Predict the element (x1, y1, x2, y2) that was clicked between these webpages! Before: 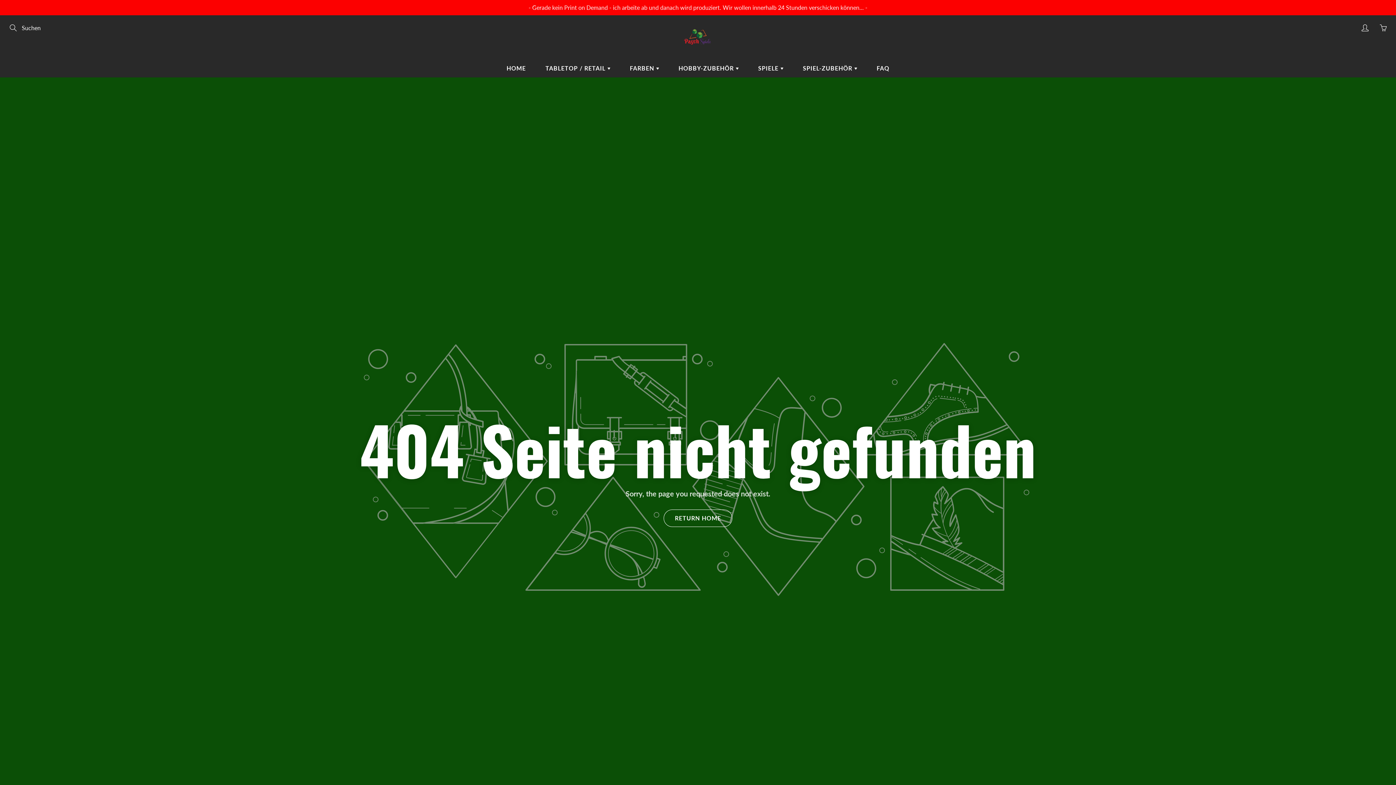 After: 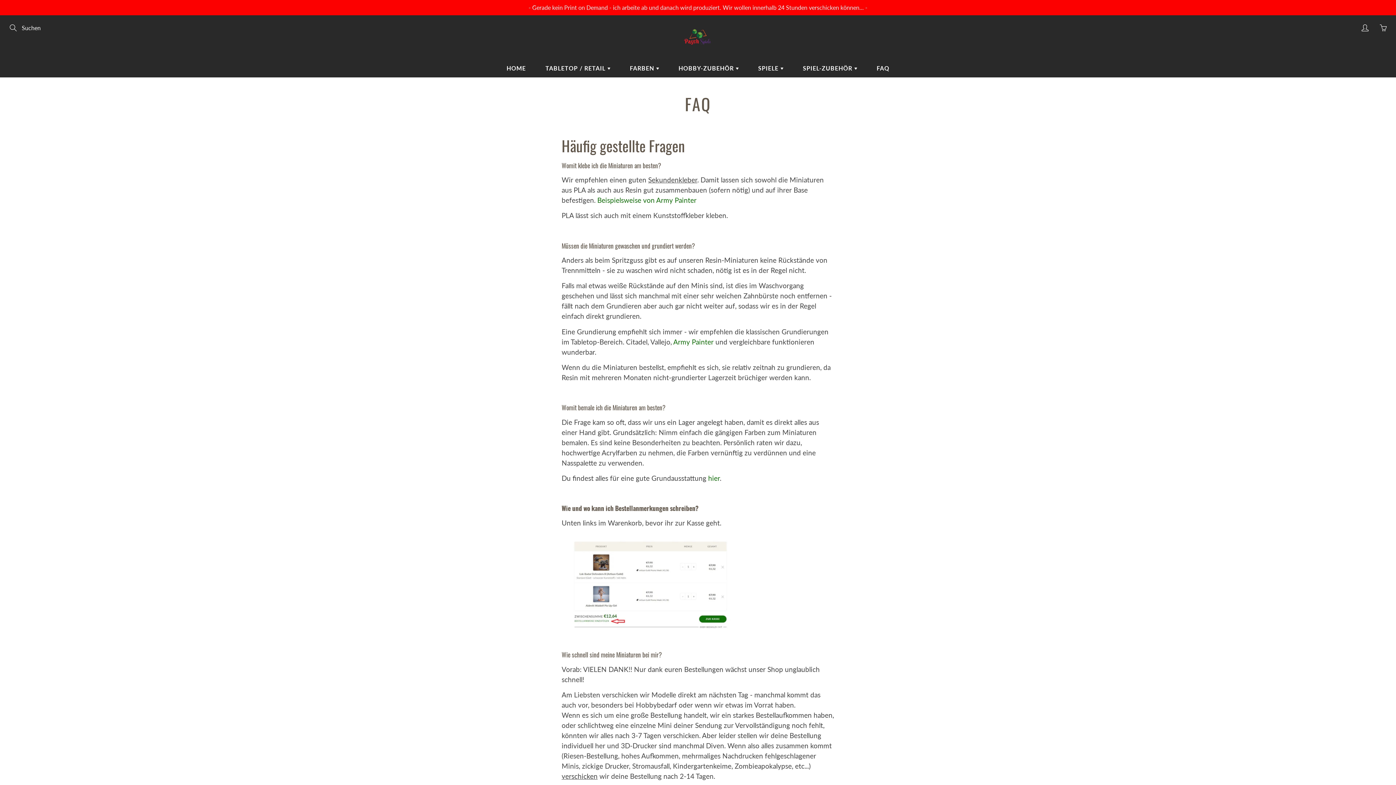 Action: bbox: (867, 59, 898, 77) label: FAQ